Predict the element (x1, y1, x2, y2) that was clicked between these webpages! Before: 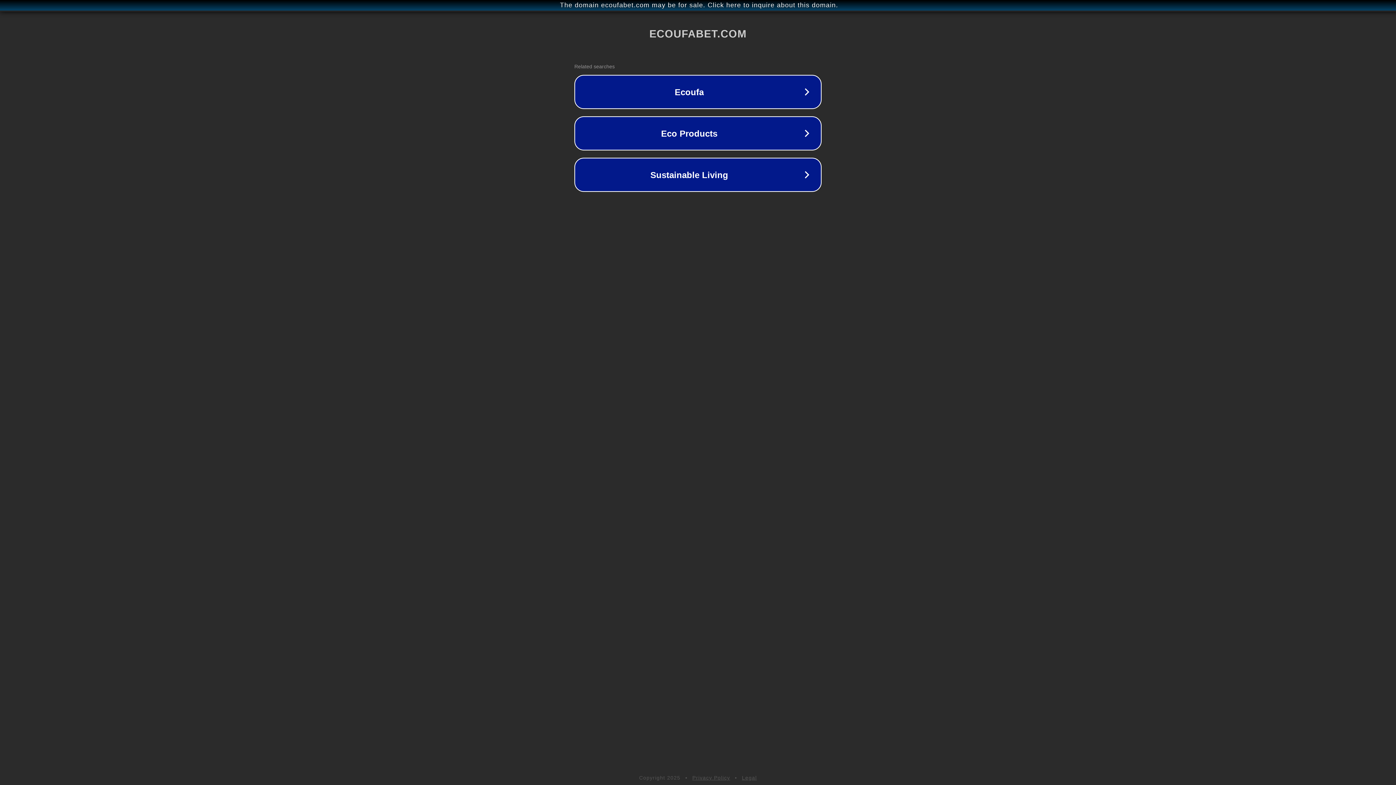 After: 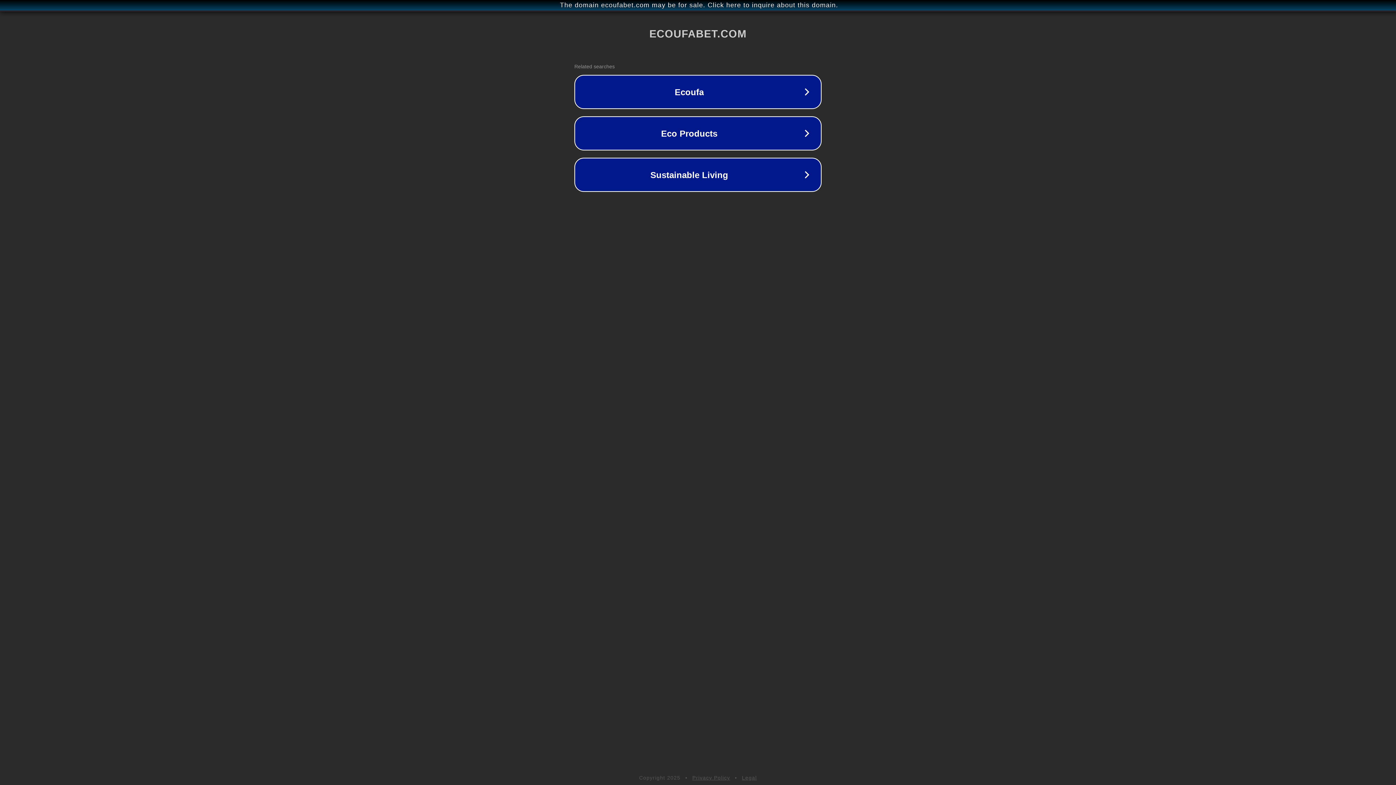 Action: label: Privacy Policy bbox: (692, 775, 730, 781)